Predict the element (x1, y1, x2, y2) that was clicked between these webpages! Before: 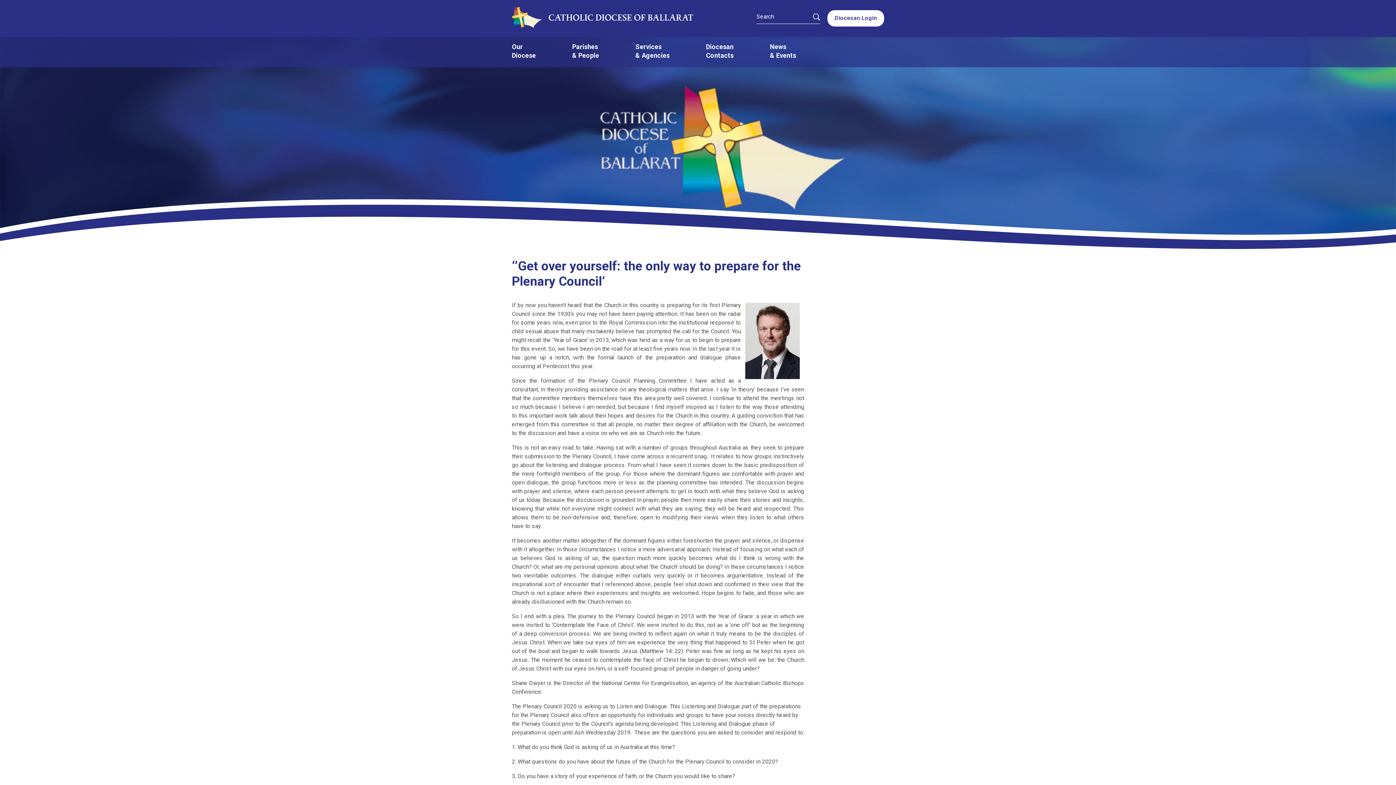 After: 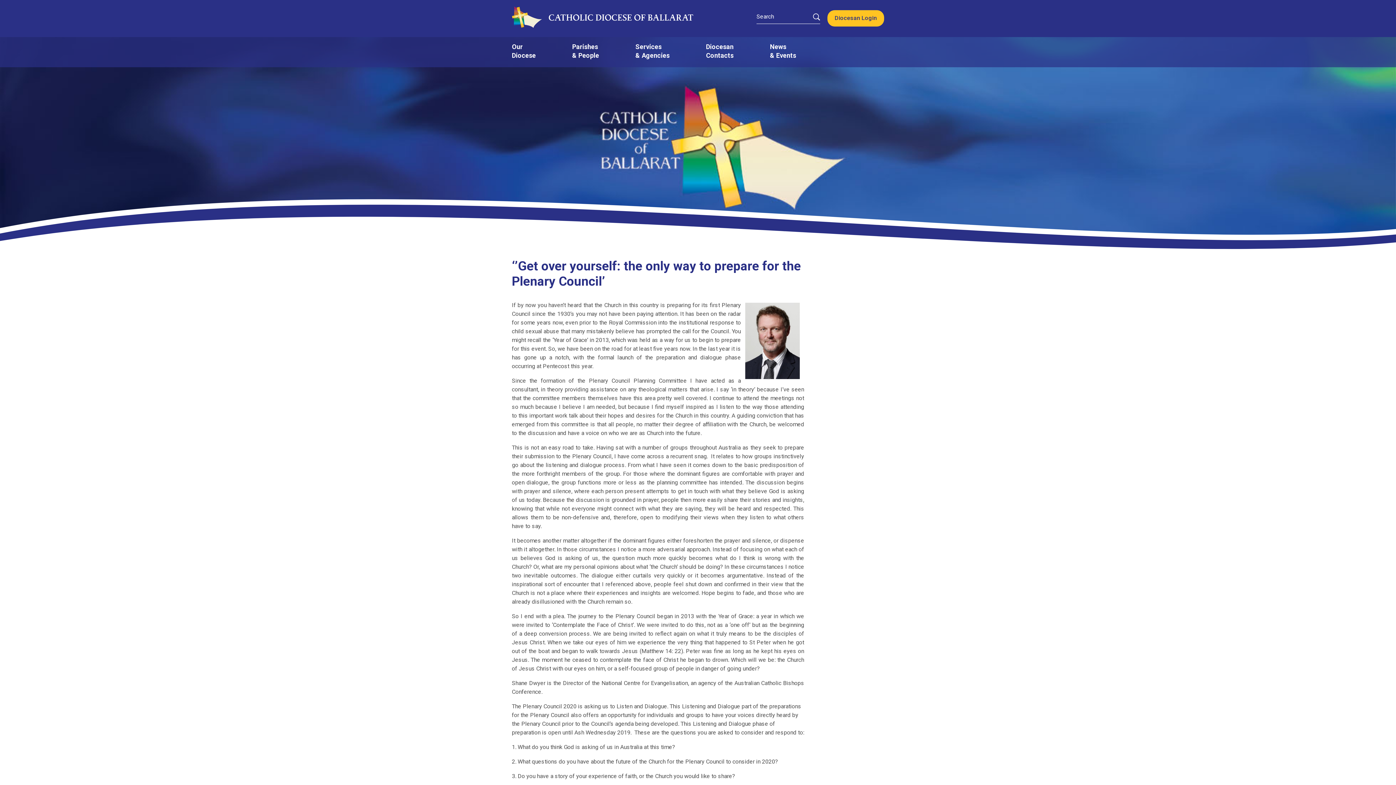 Action: bbox: (827, 14, 884, 21) label: Diocesan Login